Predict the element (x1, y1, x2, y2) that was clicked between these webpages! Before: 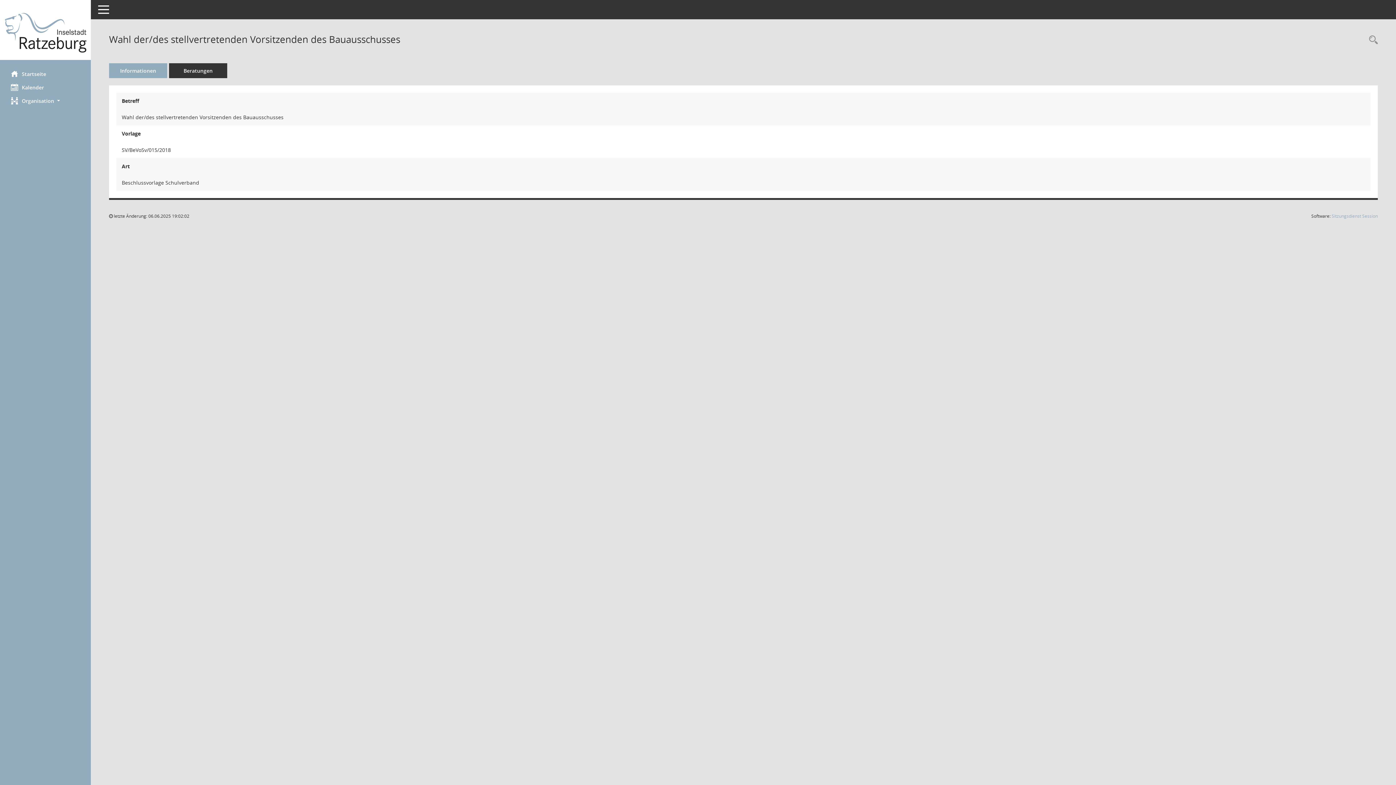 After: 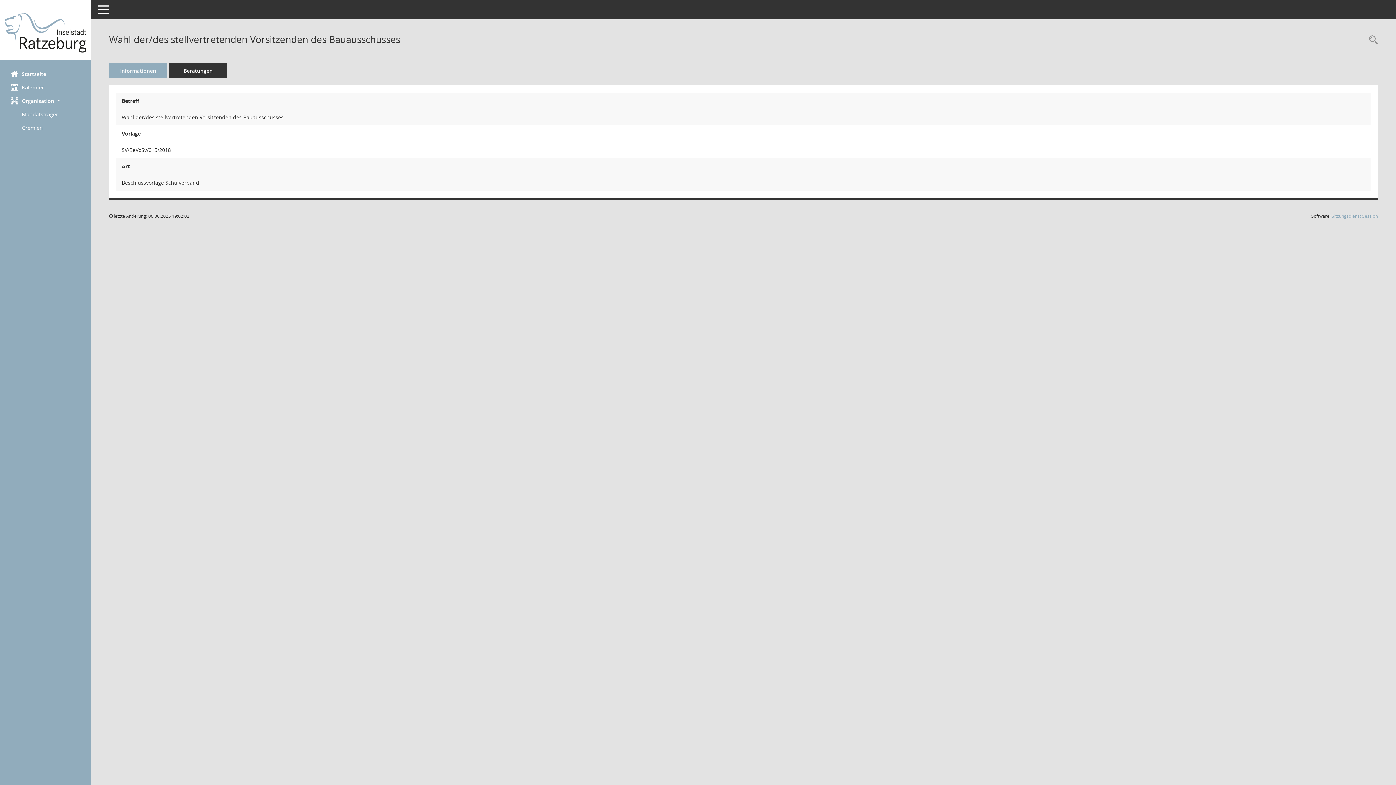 Action: bbox: (0, 94, 90, 107) label: Organisation 